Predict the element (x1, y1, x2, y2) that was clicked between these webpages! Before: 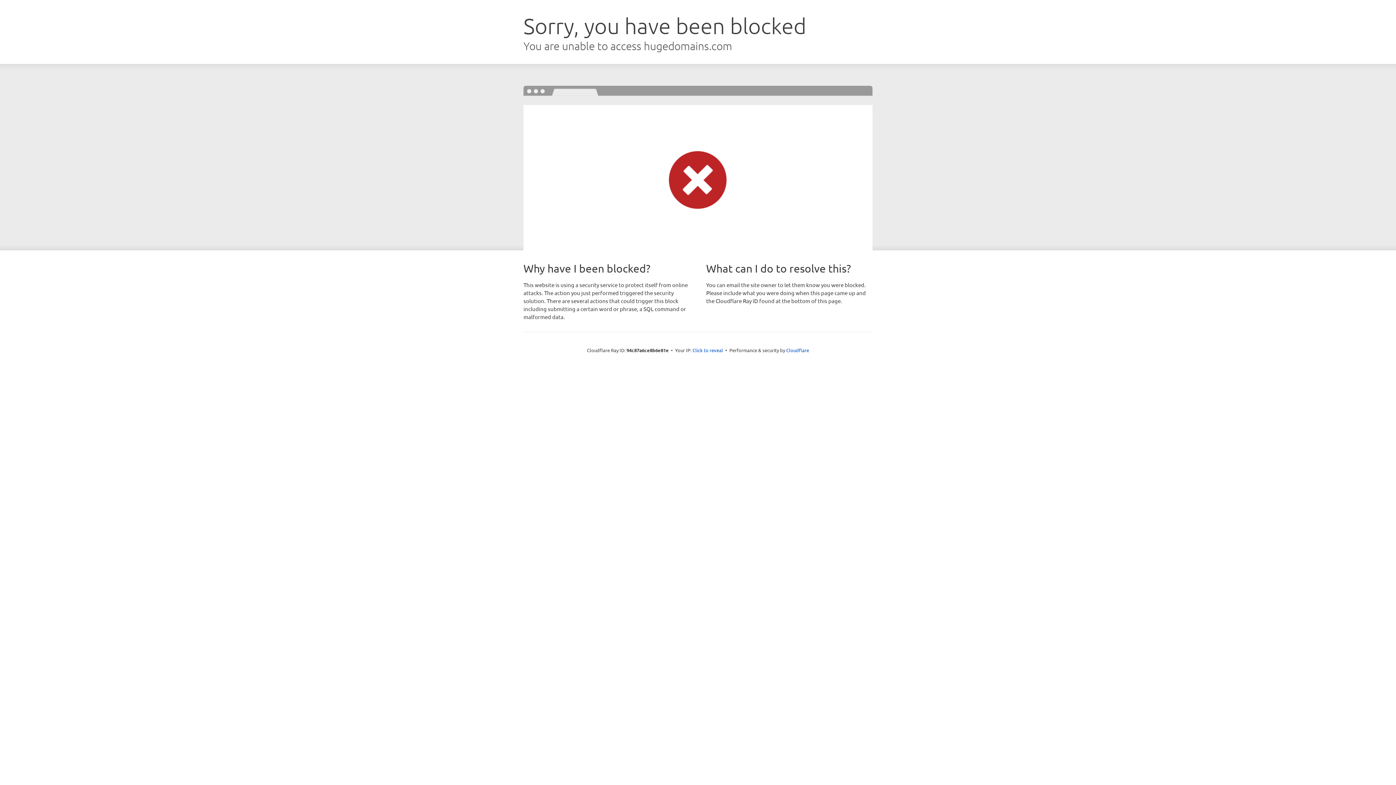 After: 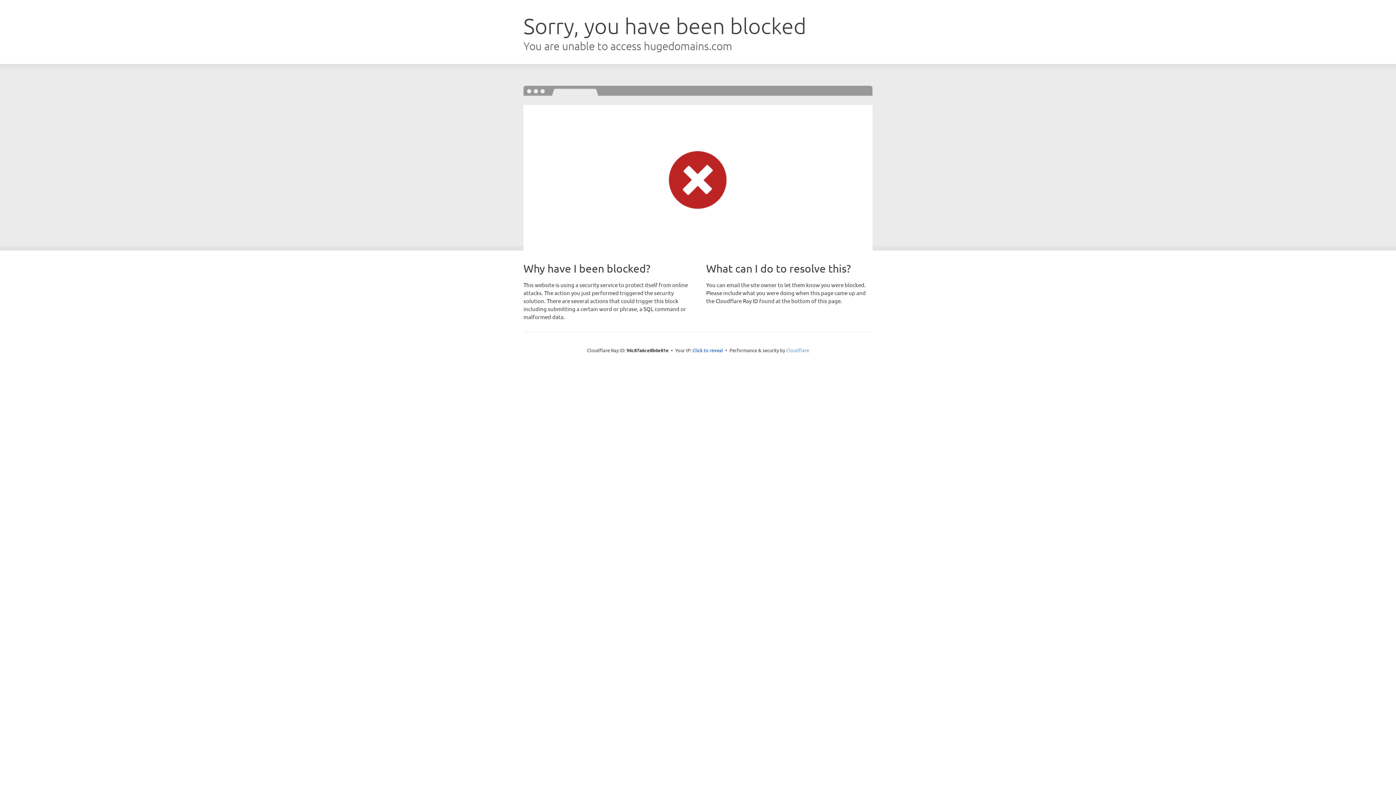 Action: bbox: (786, 347, 809, 353) label: Cloudflare